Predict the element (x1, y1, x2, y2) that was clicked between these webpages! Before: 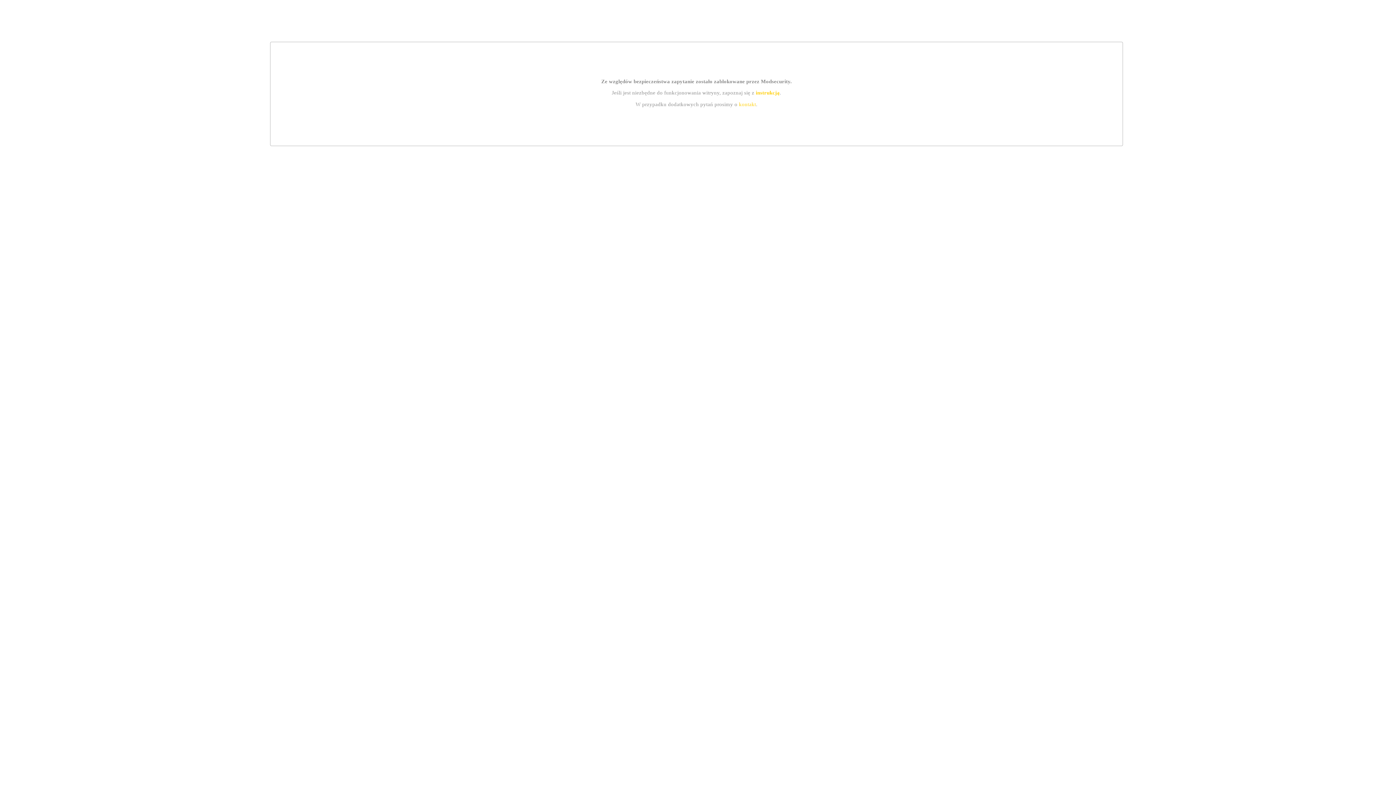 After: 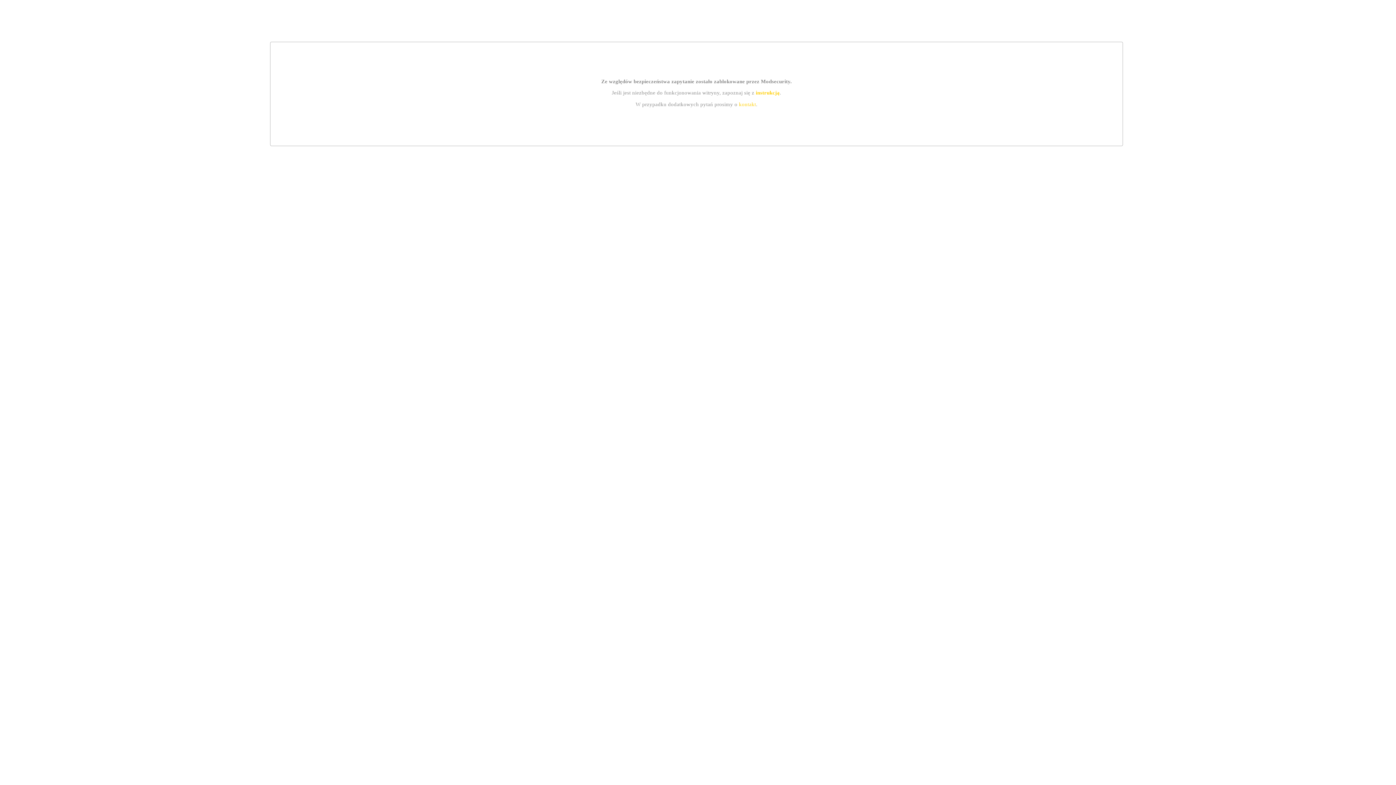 Action: bbox: (755, 89, 779, 95) label: instrukcją